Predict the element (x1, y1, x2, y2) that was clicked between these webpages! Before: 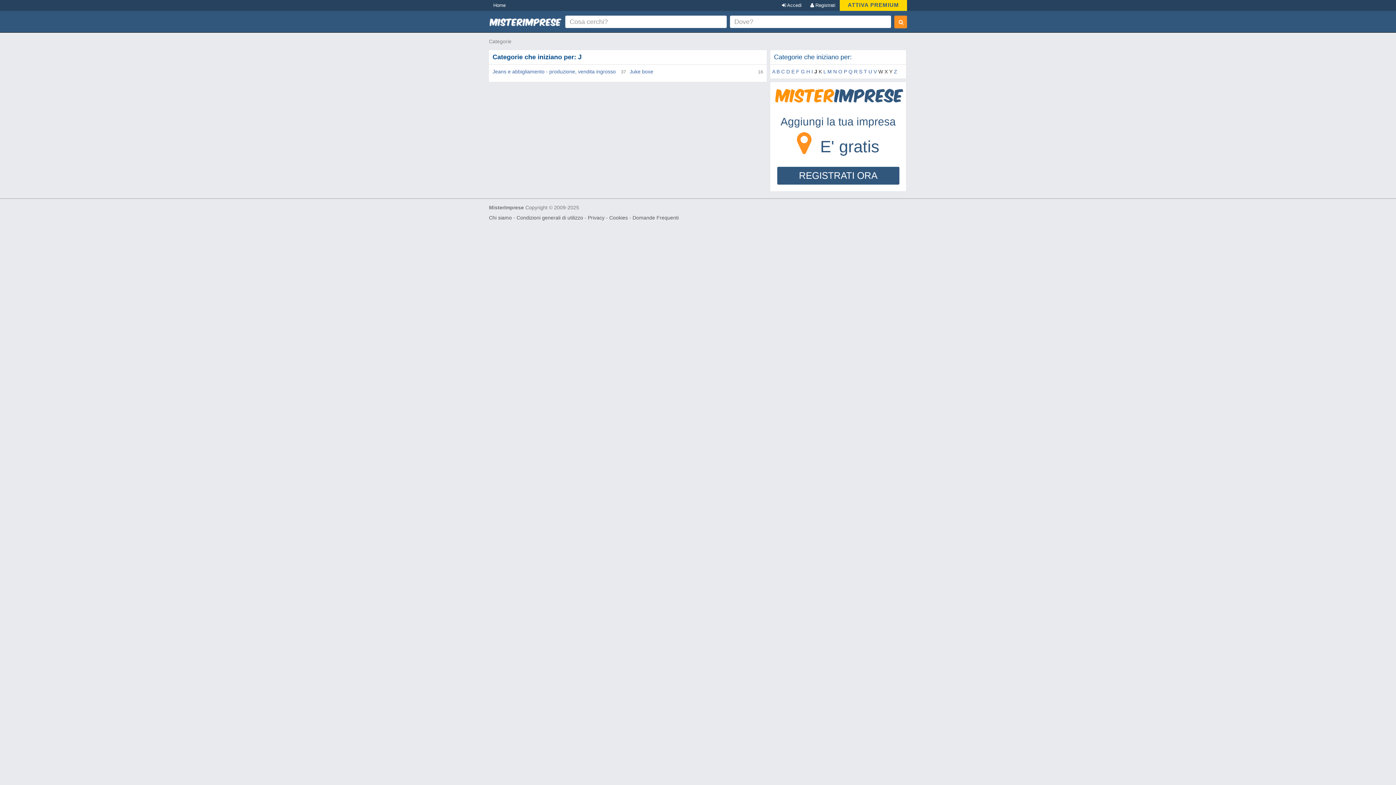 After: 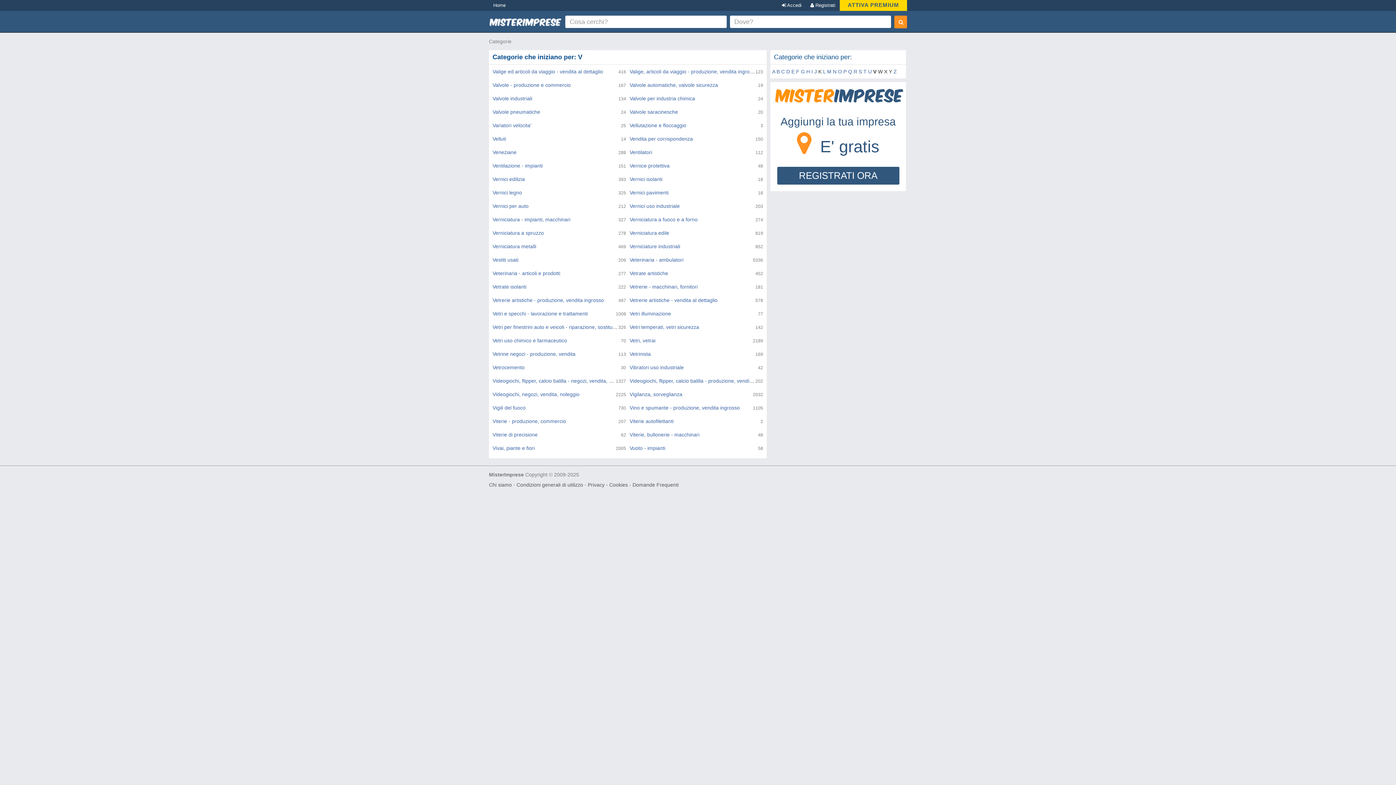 Action: label: V bbox: (873, 68, 877, 74)